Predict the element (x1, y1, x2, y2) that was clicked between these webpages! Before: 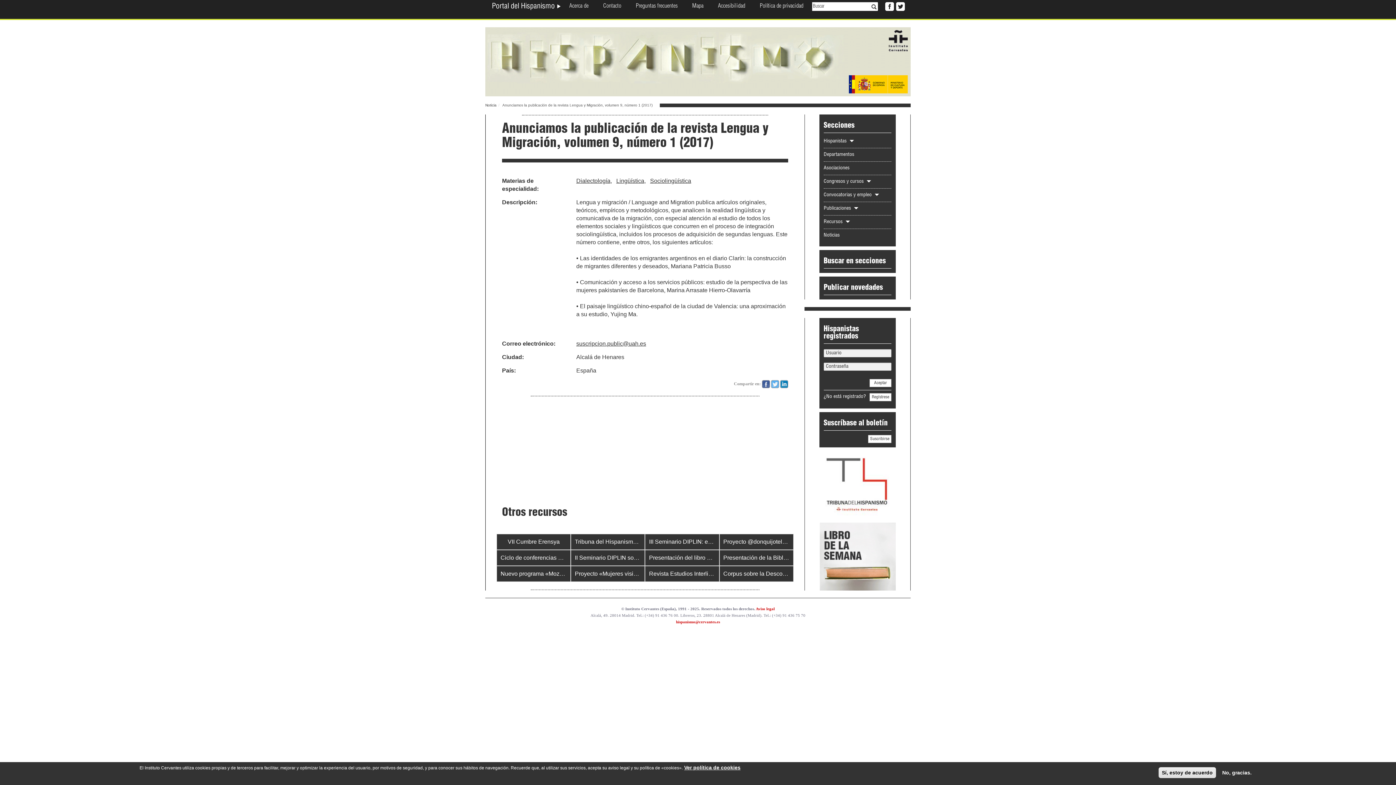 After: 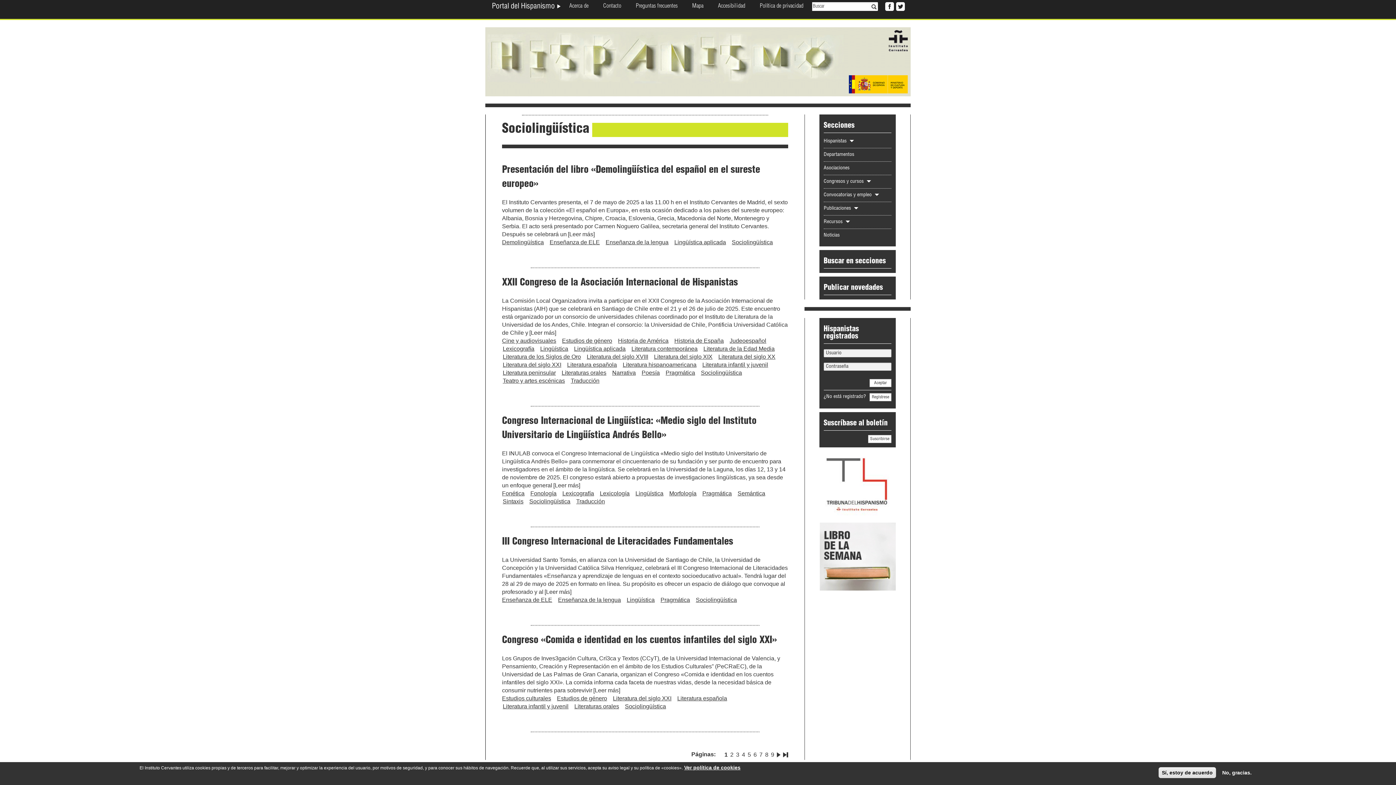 Action: label: Sociolingüística bbox: (650, 177, 691, 184)